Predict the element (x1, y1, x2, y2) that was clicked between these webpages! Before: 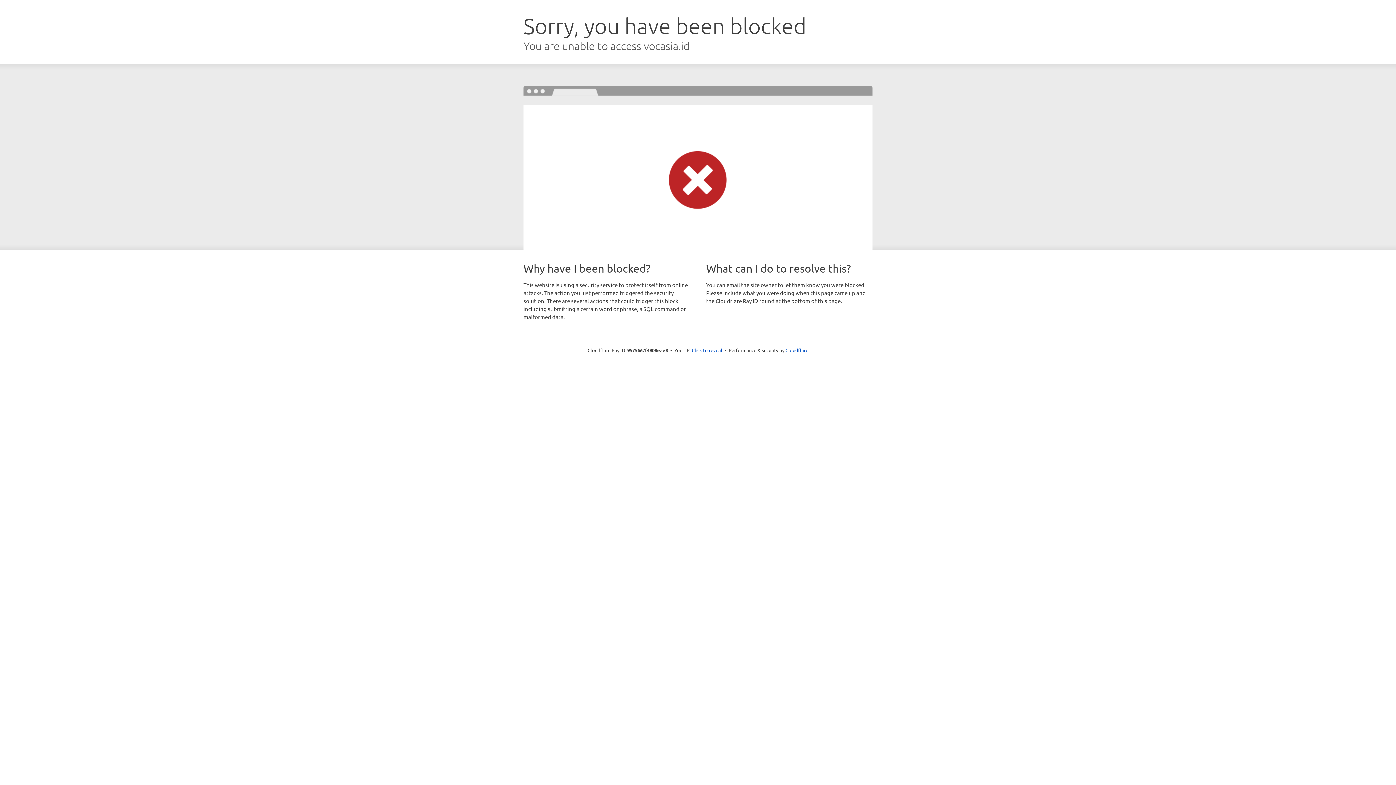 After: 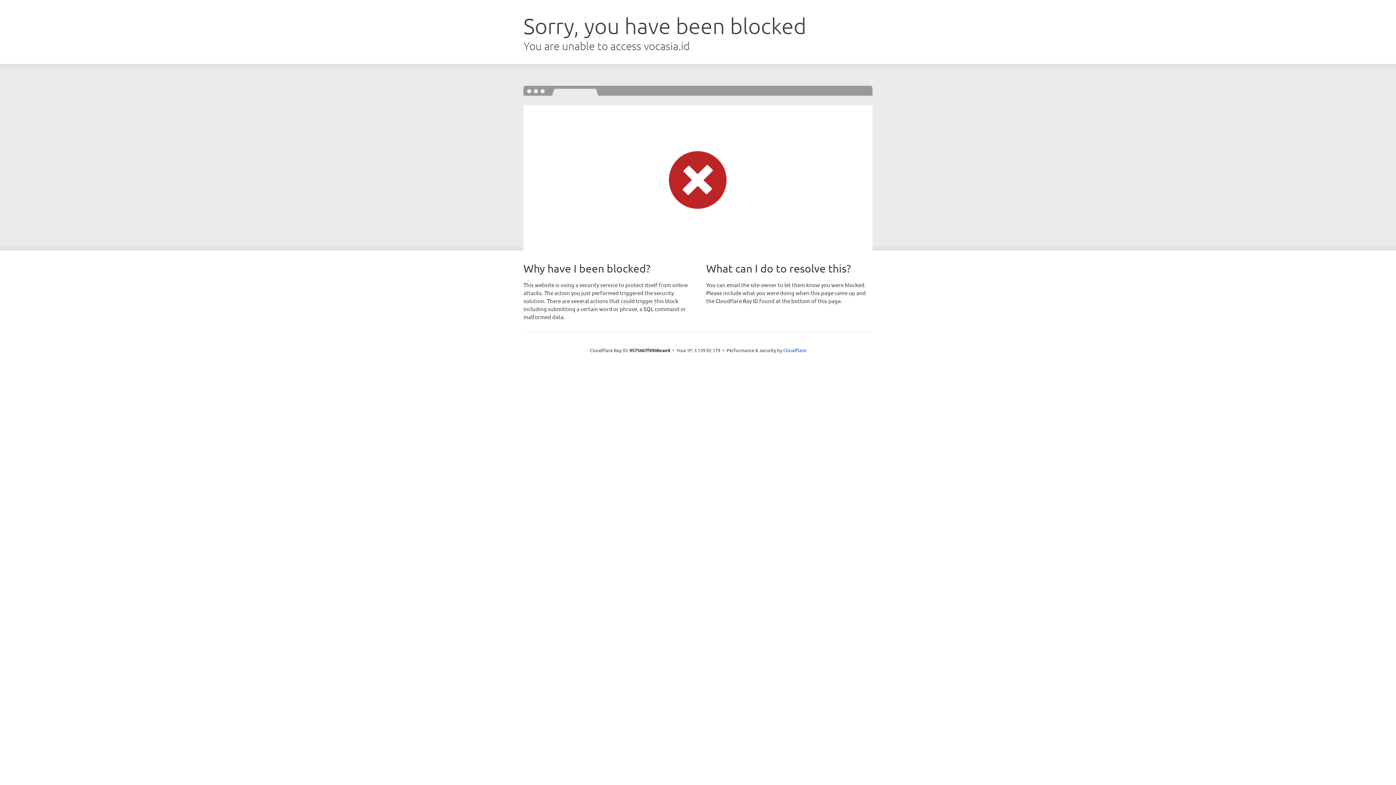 Action: bbox: (692, 346, 722, 353) label: Click to reveal